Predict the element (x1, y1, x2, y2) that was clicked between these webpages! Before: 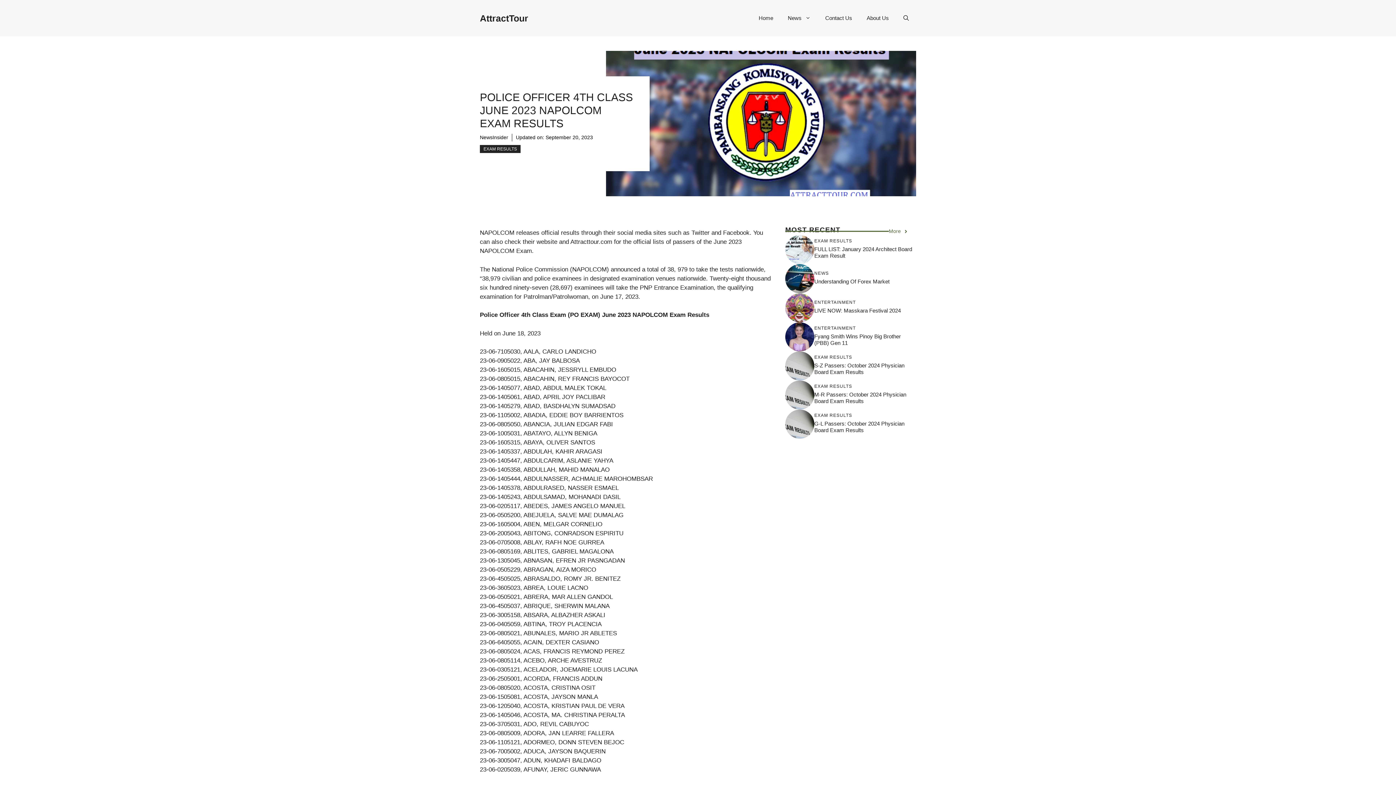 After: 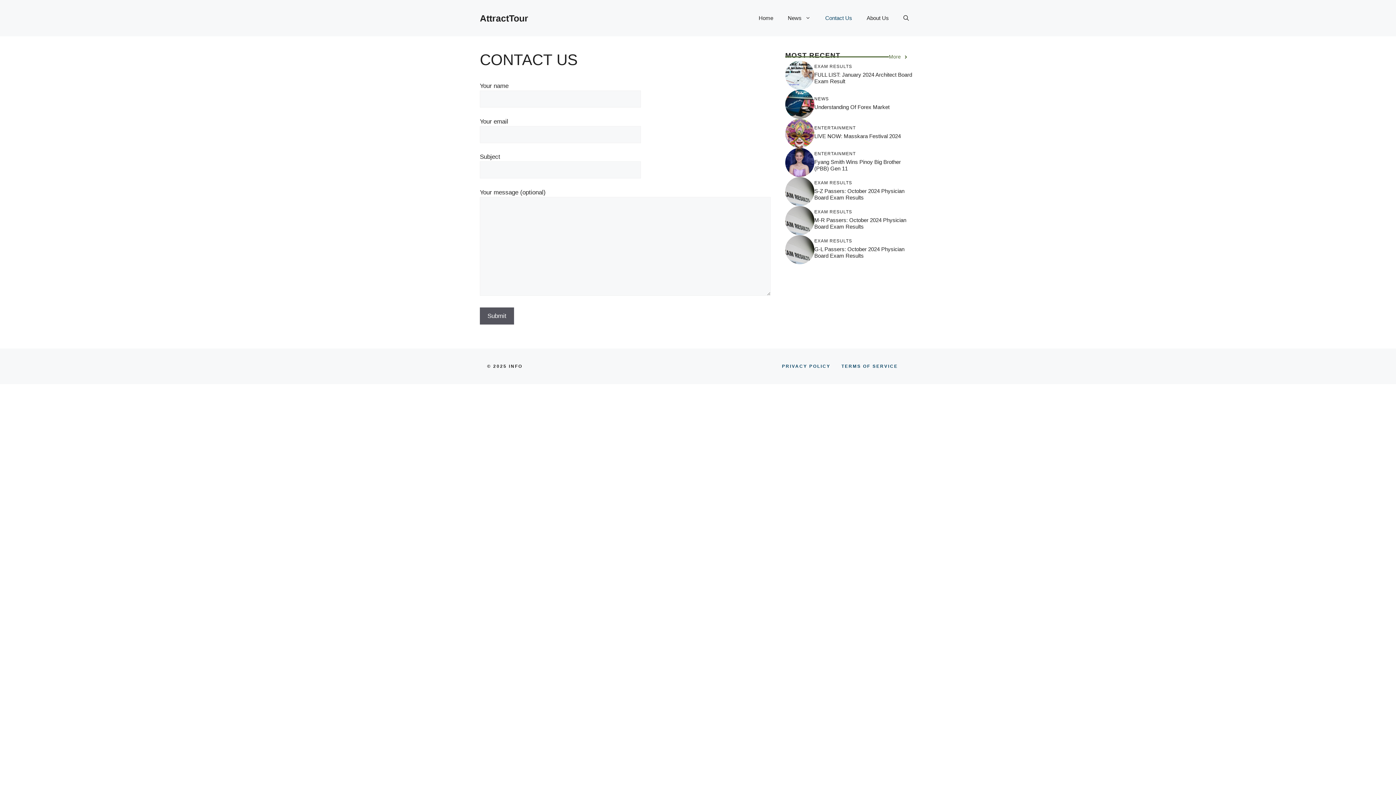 Action: label: Contact Us bbox: (818, 7, 859, 29)